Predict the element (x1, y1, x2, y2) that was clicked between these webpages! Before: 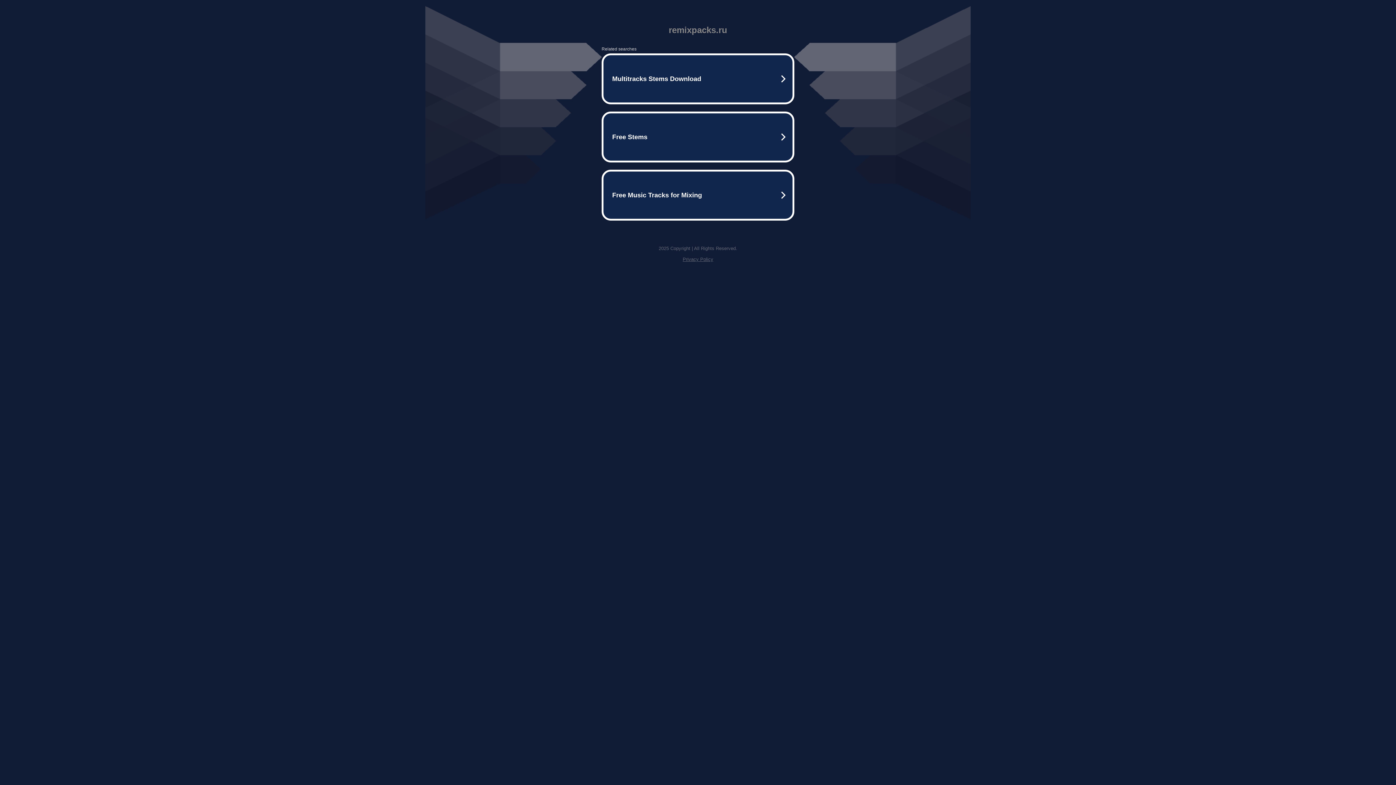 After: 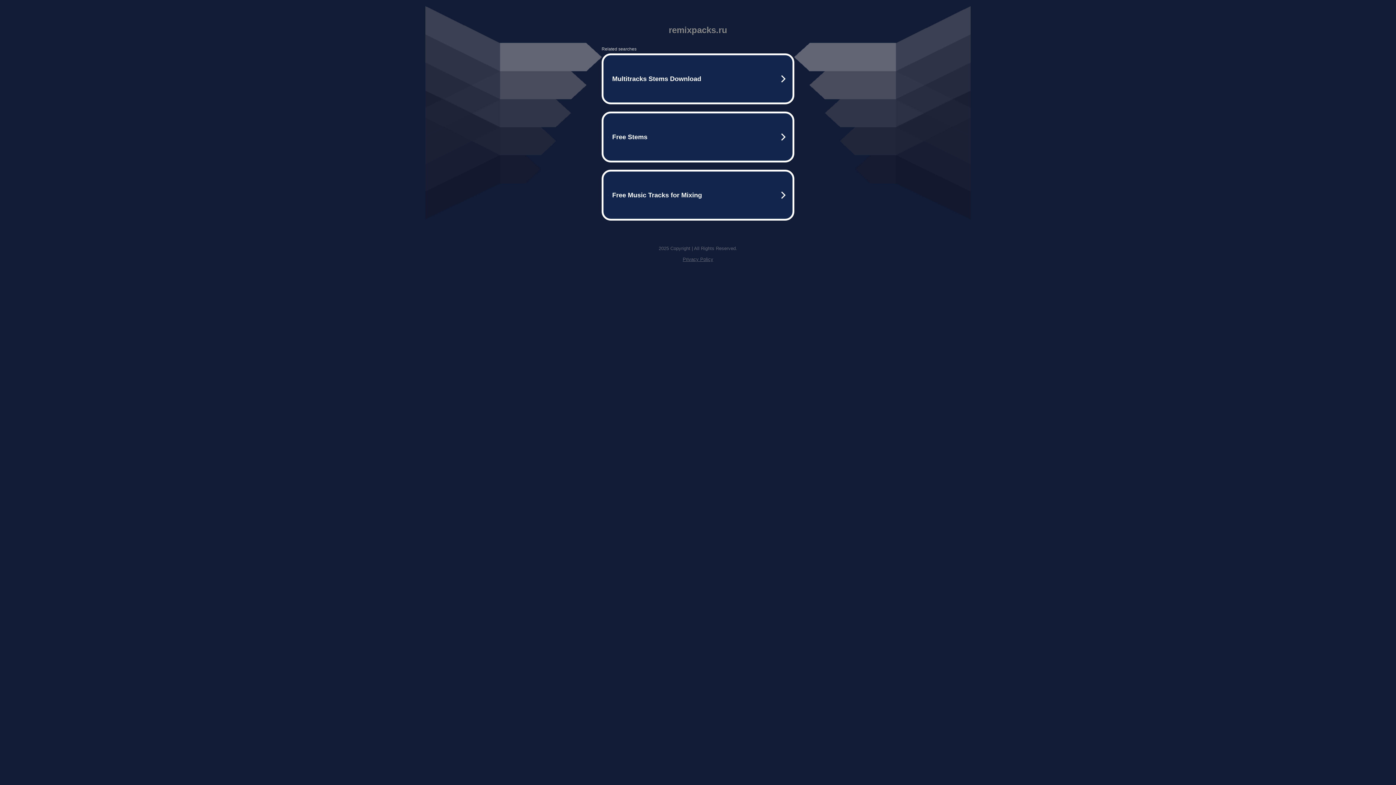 Action: label: Privacy Policy bbox: (682, 256, 713, 262)